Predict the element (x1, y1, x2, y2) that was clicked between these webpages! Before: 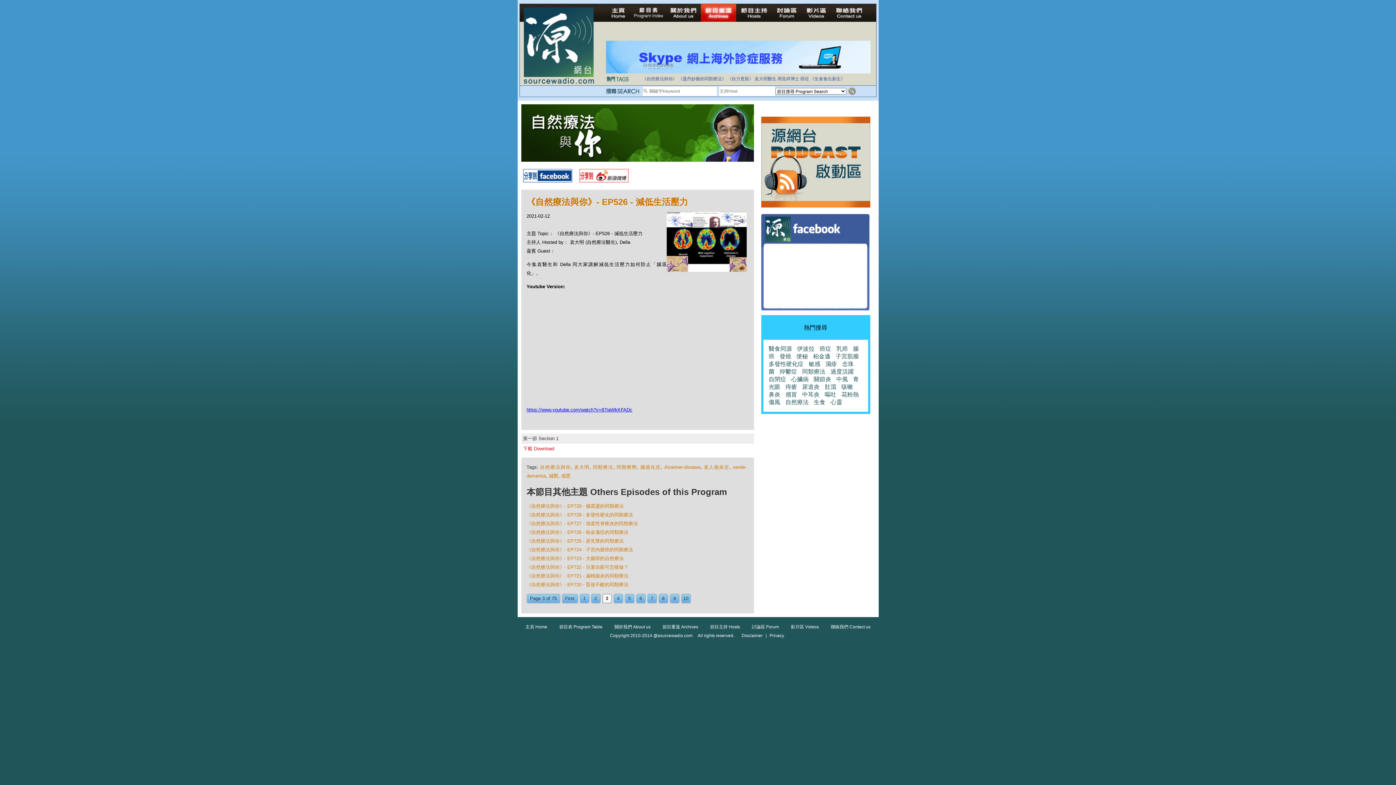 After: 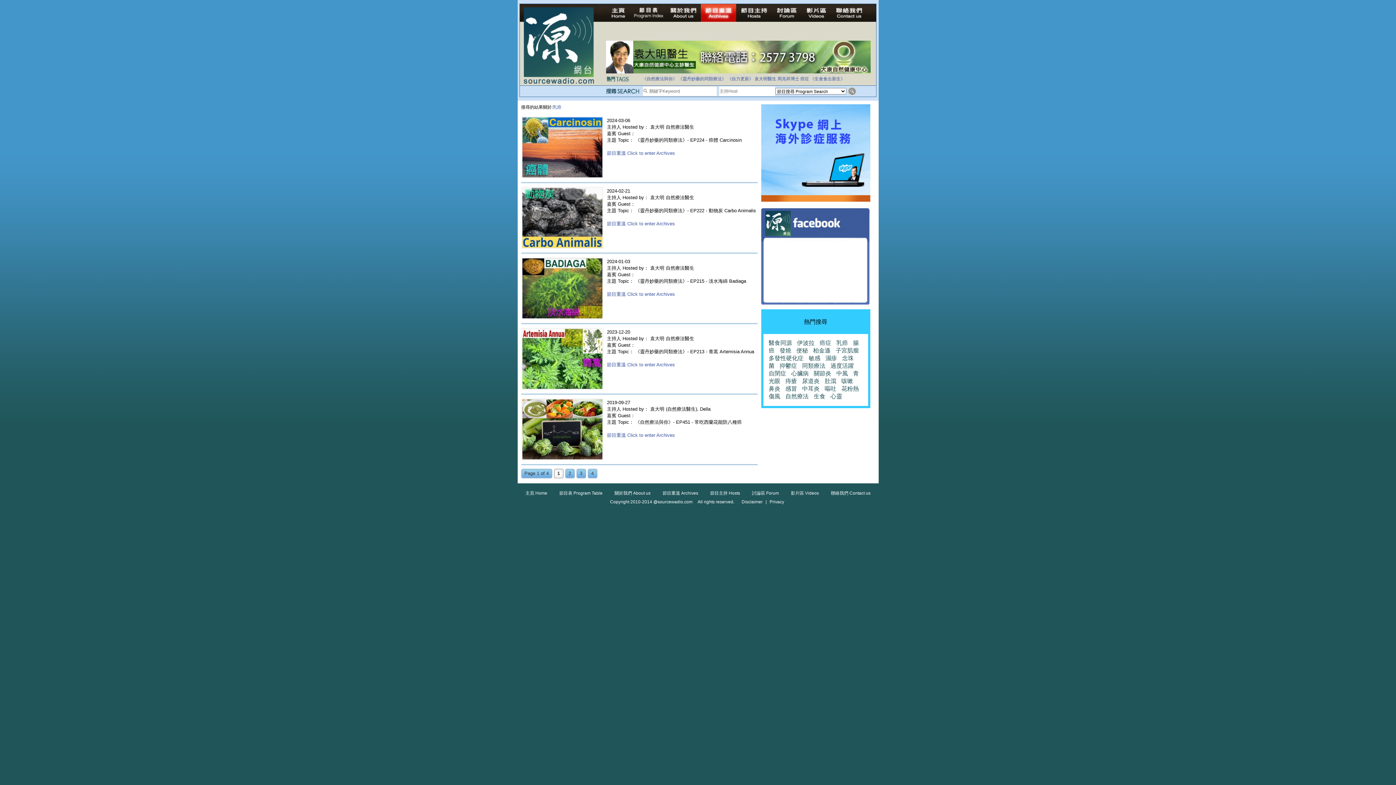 Action: bbox: (836, 345, 848, 352) label: 乳癌